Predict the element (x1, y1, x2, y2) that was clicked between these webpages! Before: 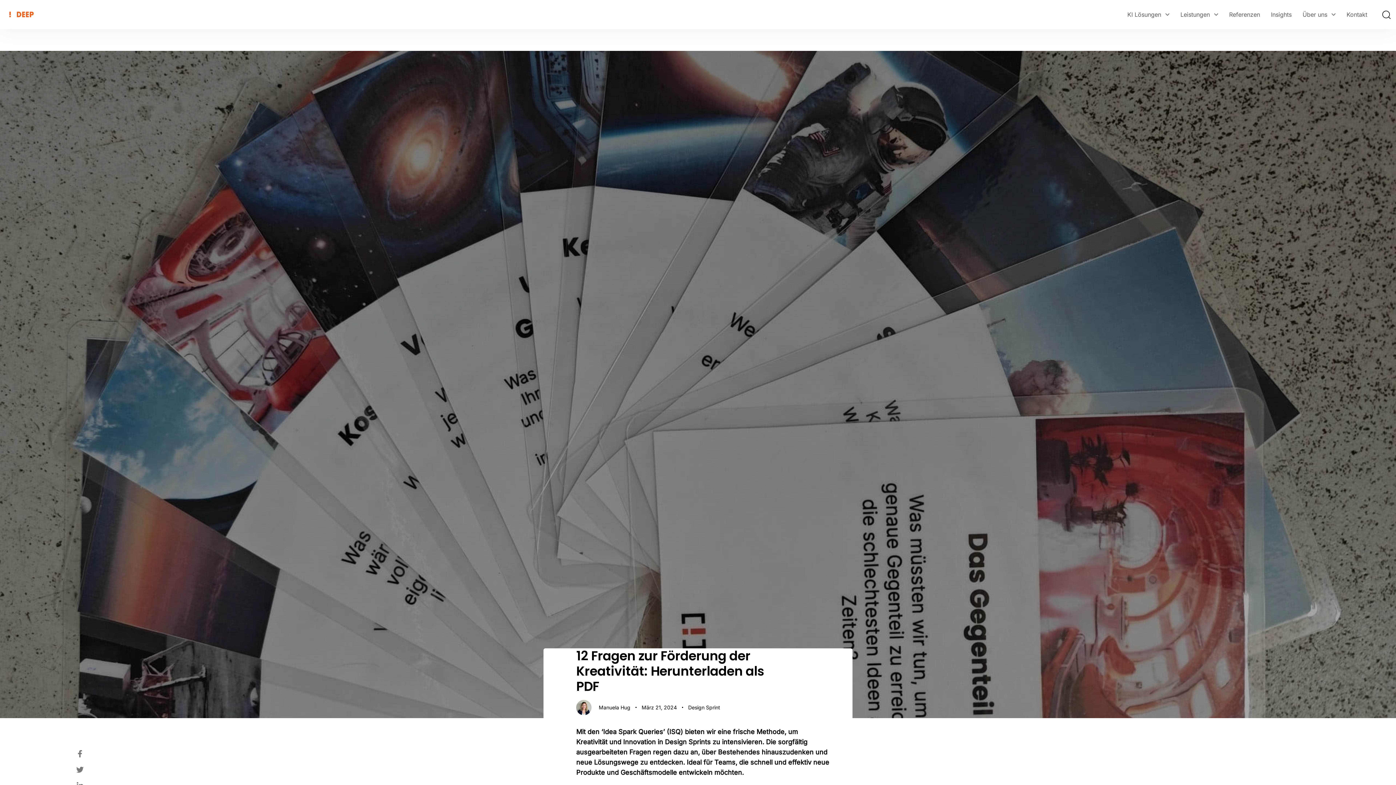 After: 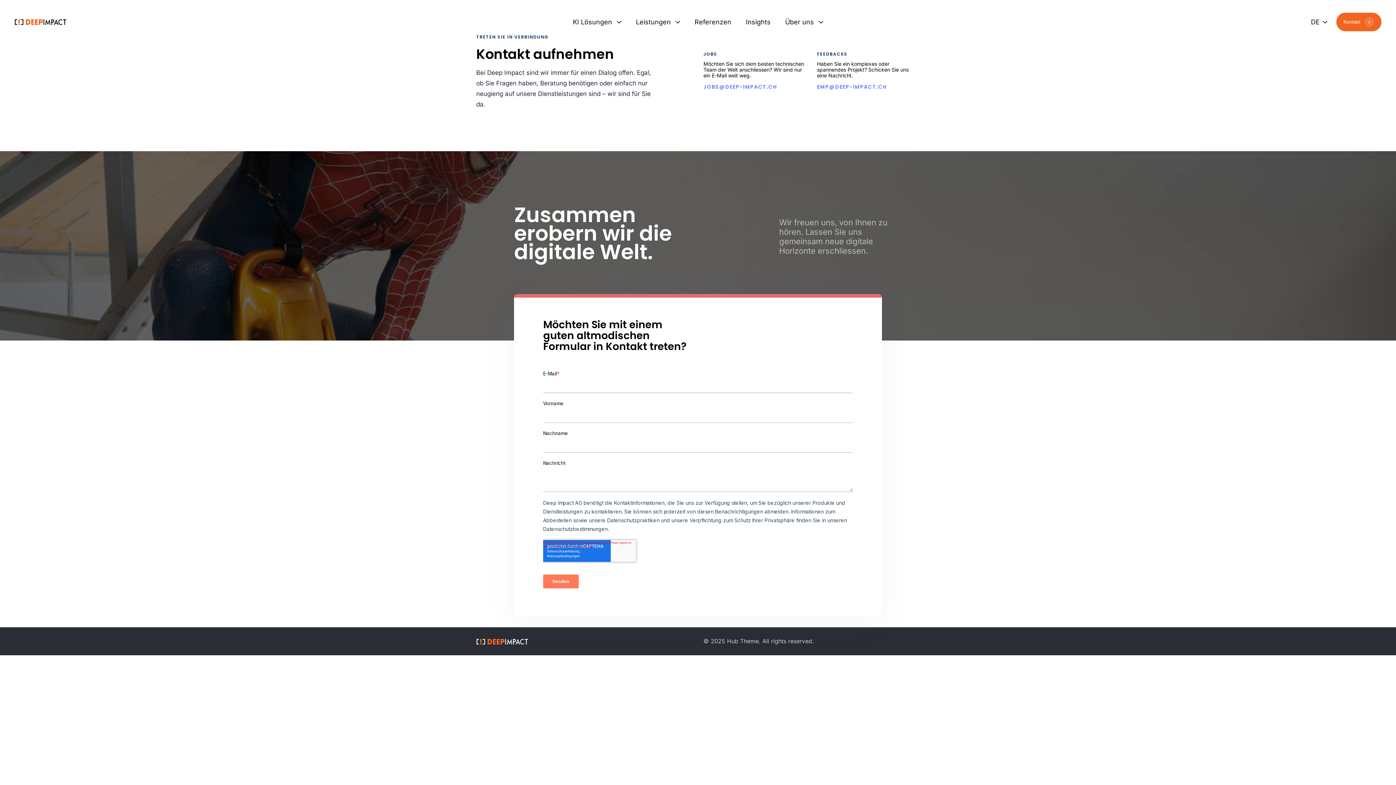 Action: label: Kontakt bbox: (1341, 5, 1373, 23)